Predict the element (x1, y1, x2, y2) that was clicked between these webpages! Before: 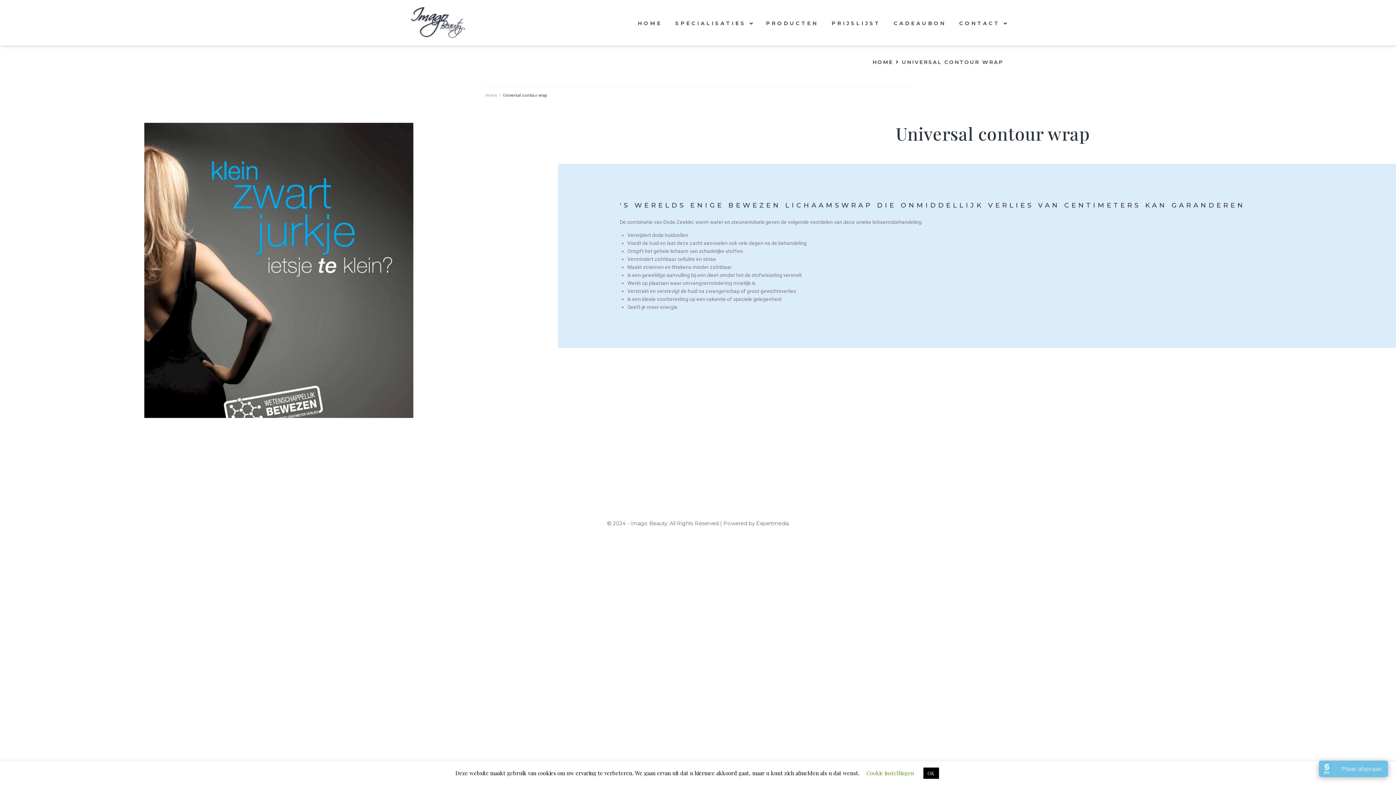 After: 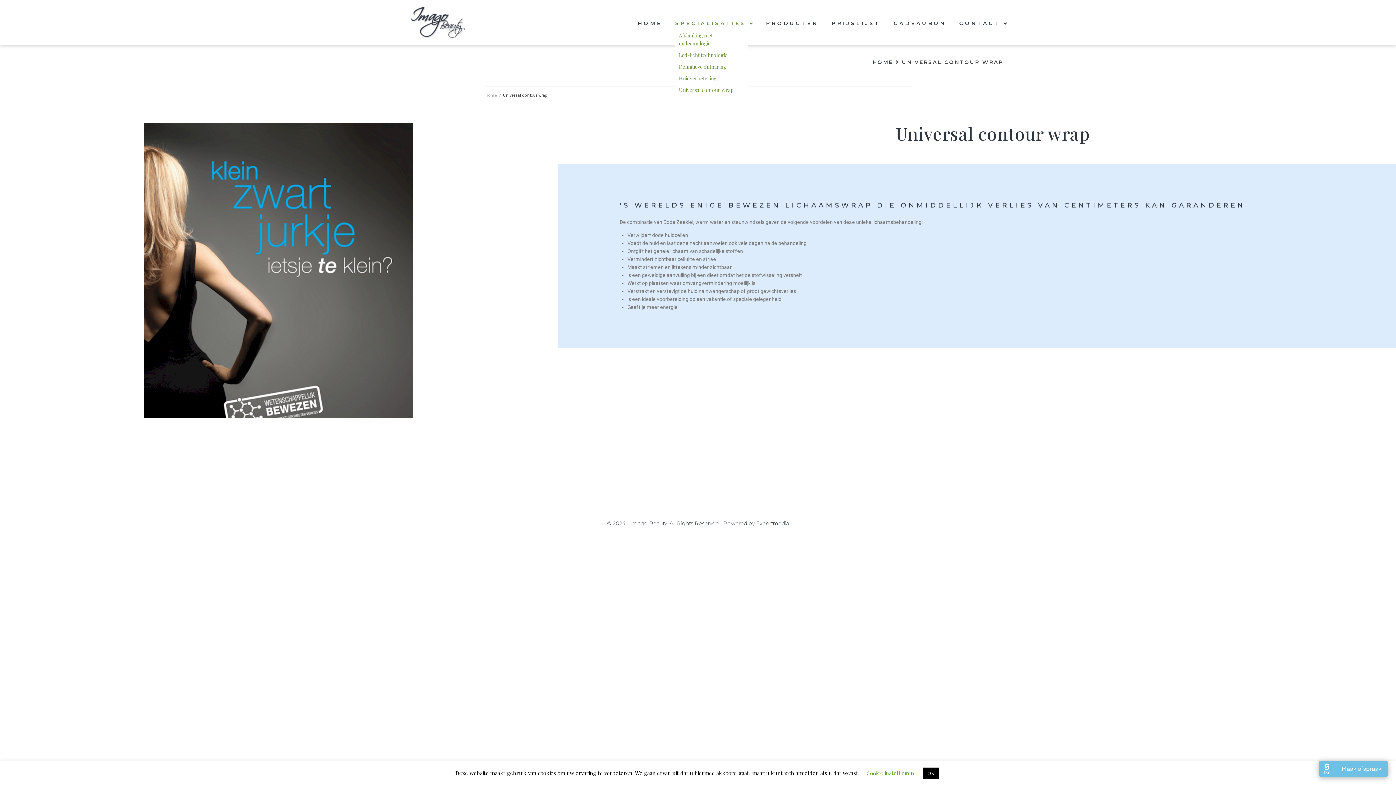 Action: bbox: (675, 17, 753, 29) label: SPECIALISATIES